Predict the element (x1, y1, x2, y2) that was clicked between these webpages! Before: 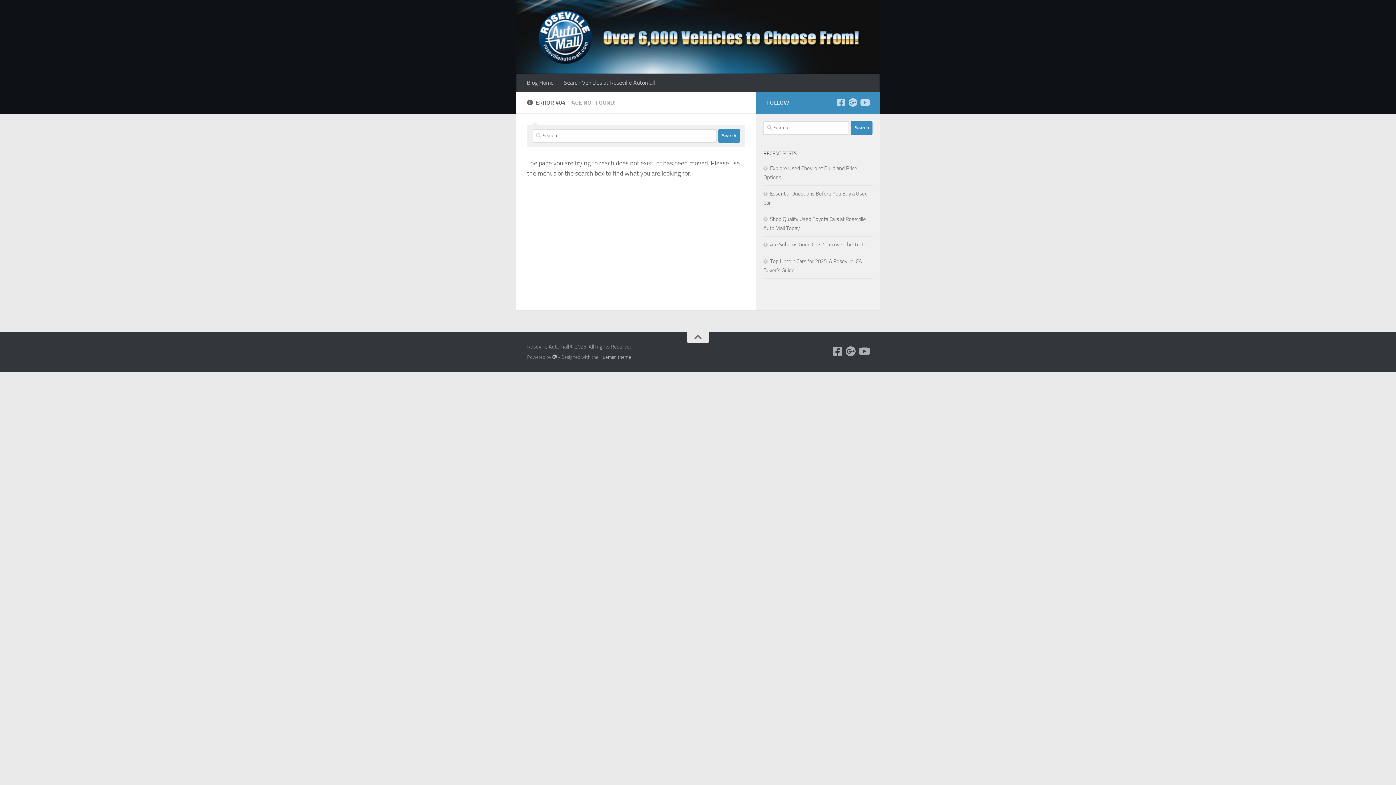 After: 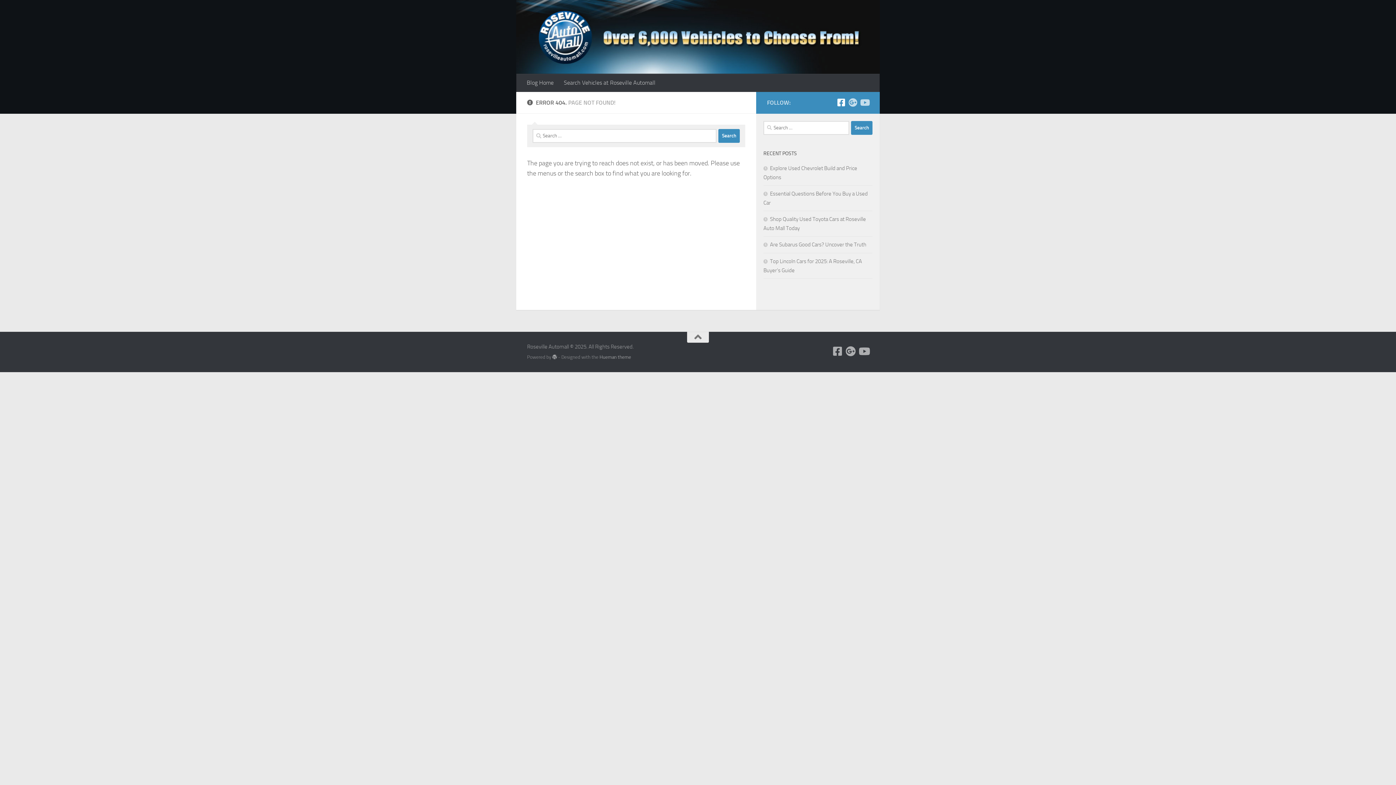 Action: bbox: (837, 98, 845, 106) label: Follow us on Facebook